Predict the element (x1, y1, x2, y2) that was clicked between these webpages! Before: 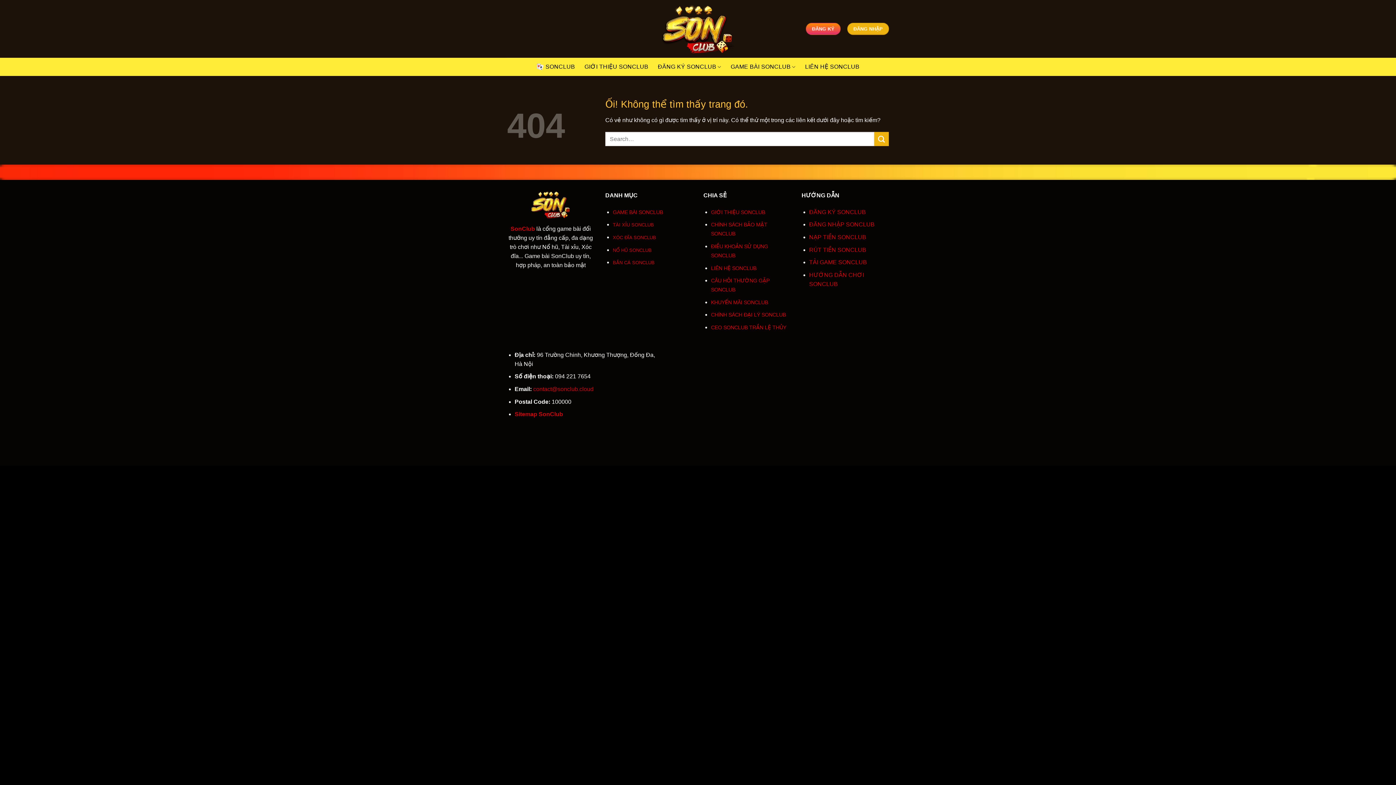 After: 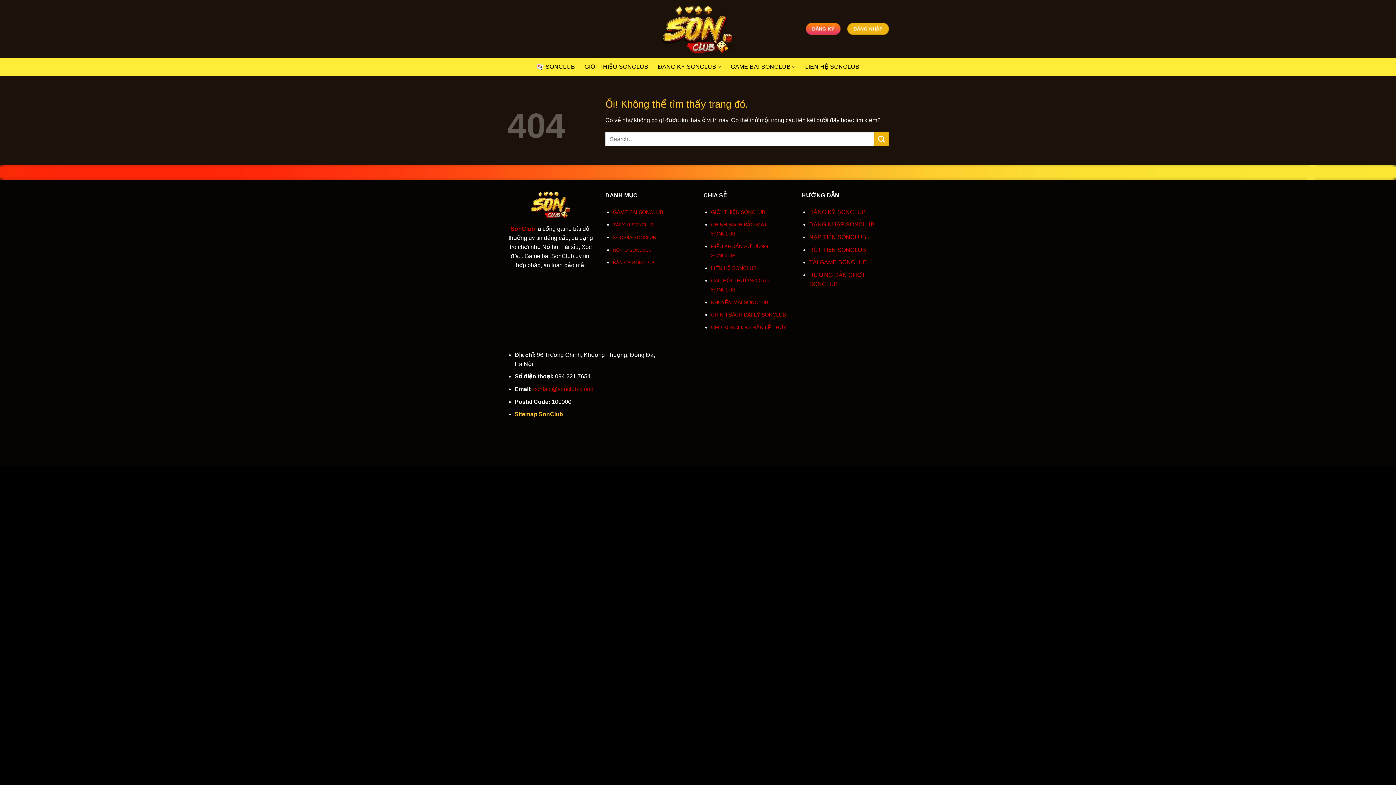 Action: label: Sitemap SonClub bbox: (514, 411, 563, 417)